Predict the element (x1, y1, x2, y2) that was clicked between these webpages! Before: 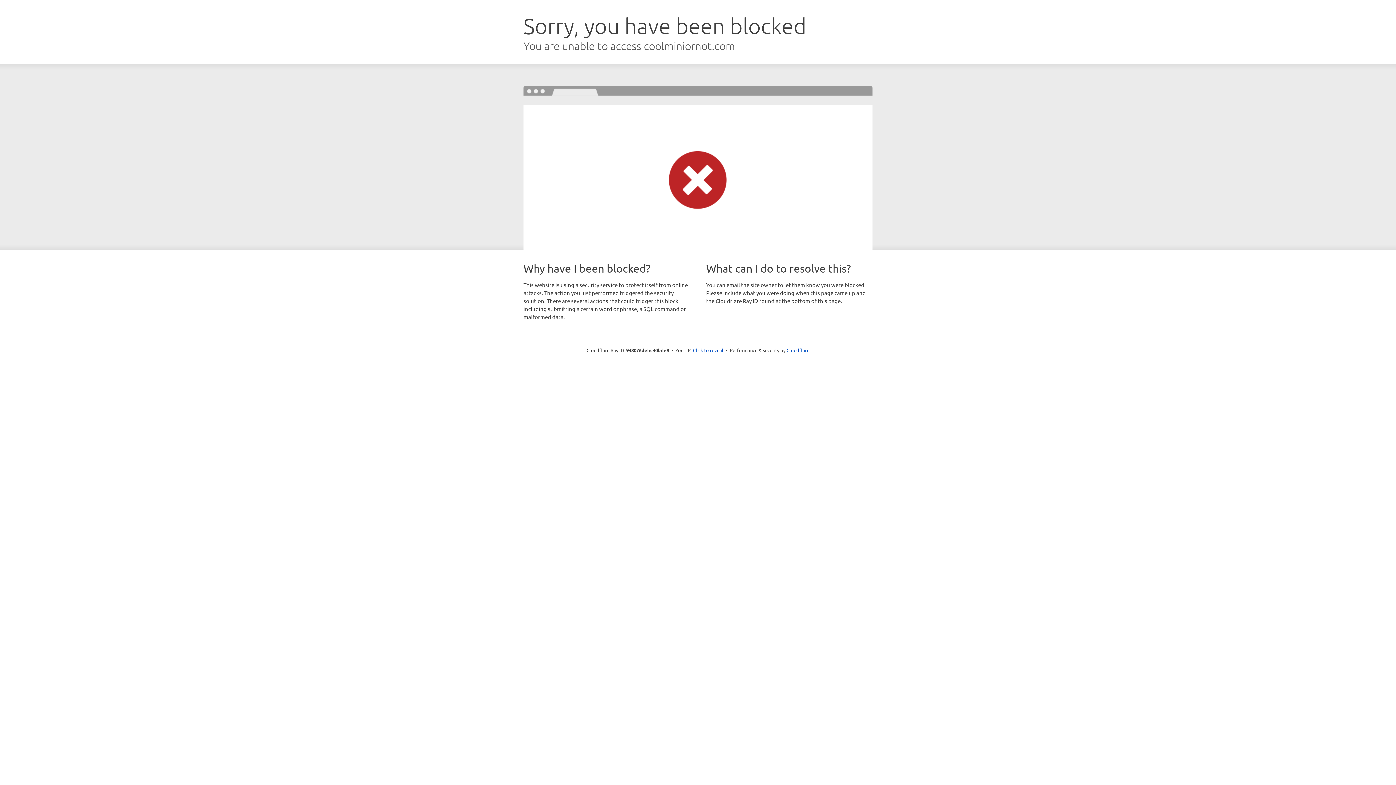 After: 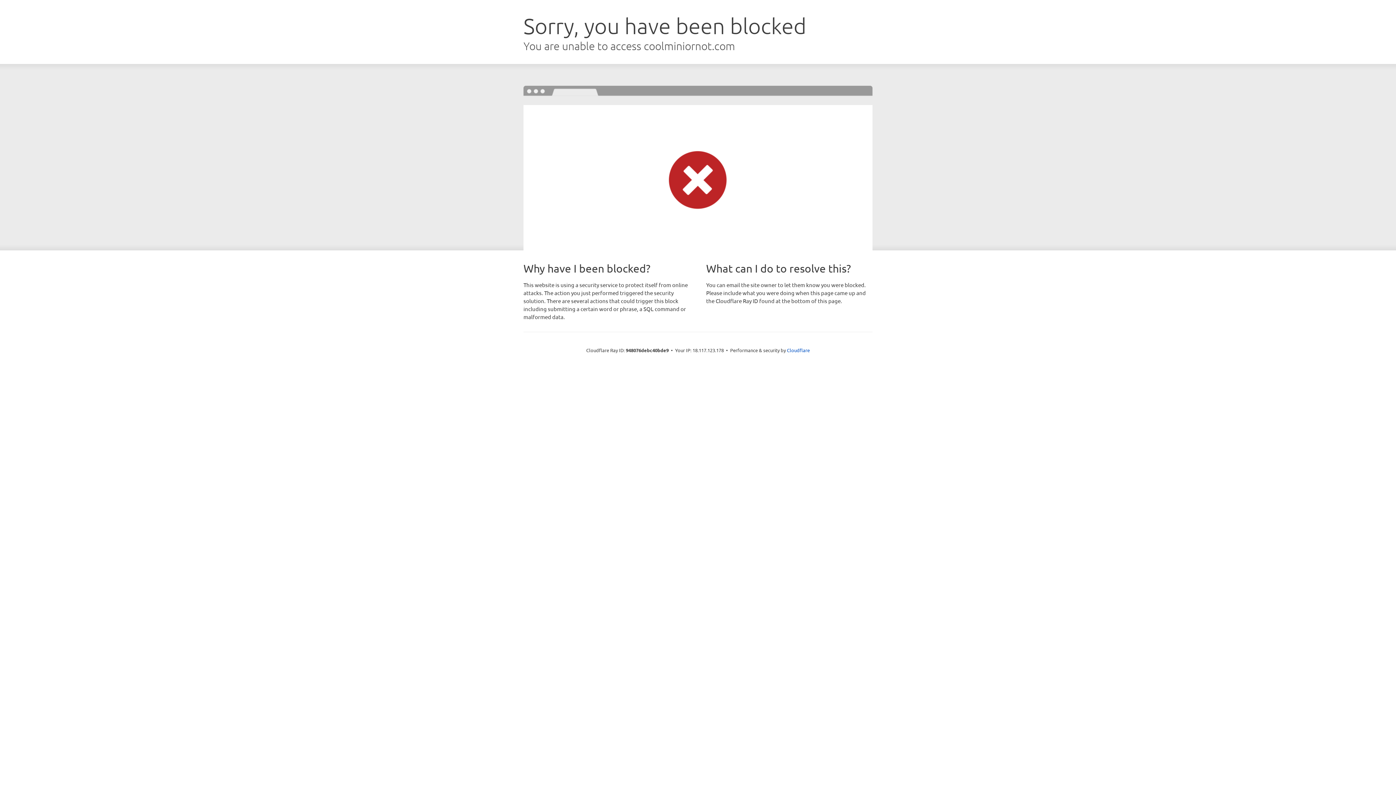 Action: bbox: (693, 346, 723, 353) label: Click to reveal